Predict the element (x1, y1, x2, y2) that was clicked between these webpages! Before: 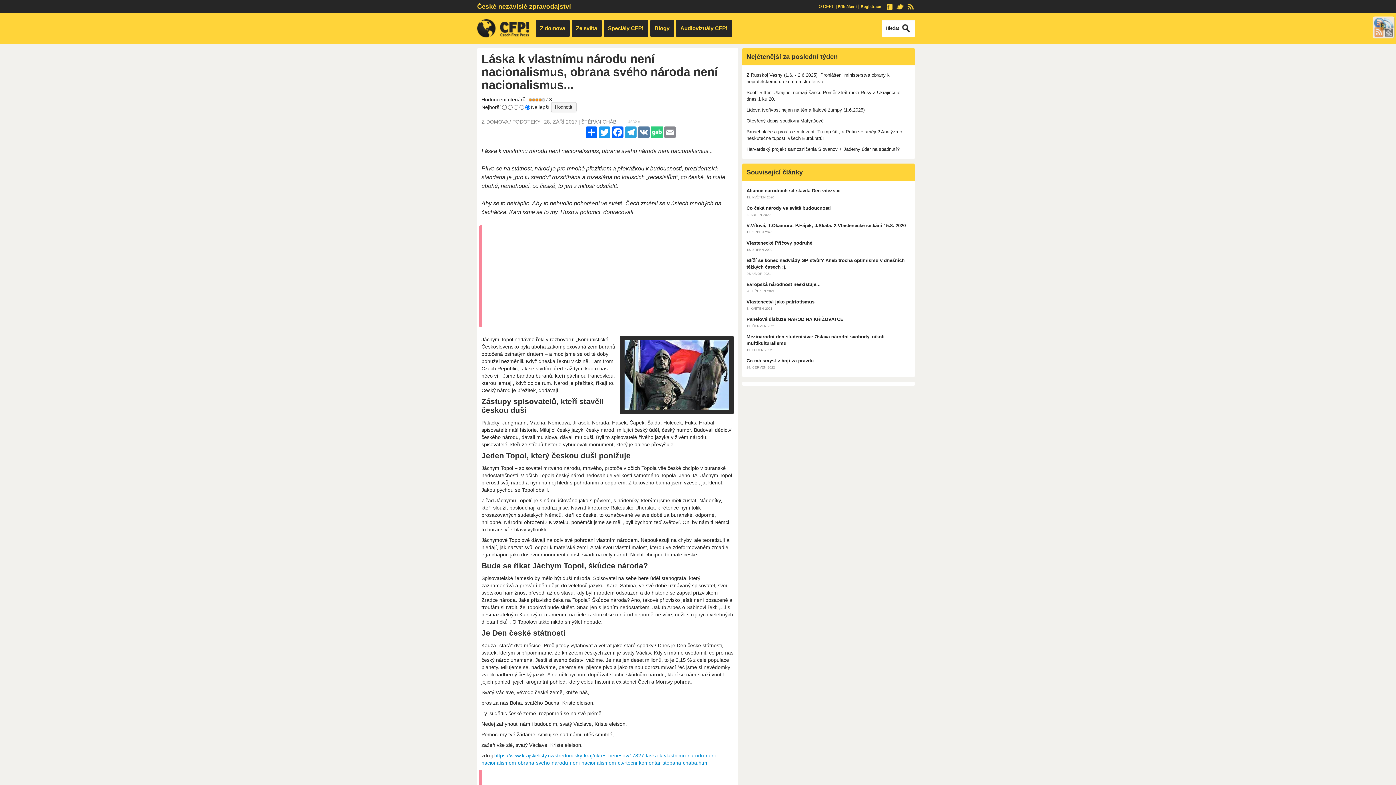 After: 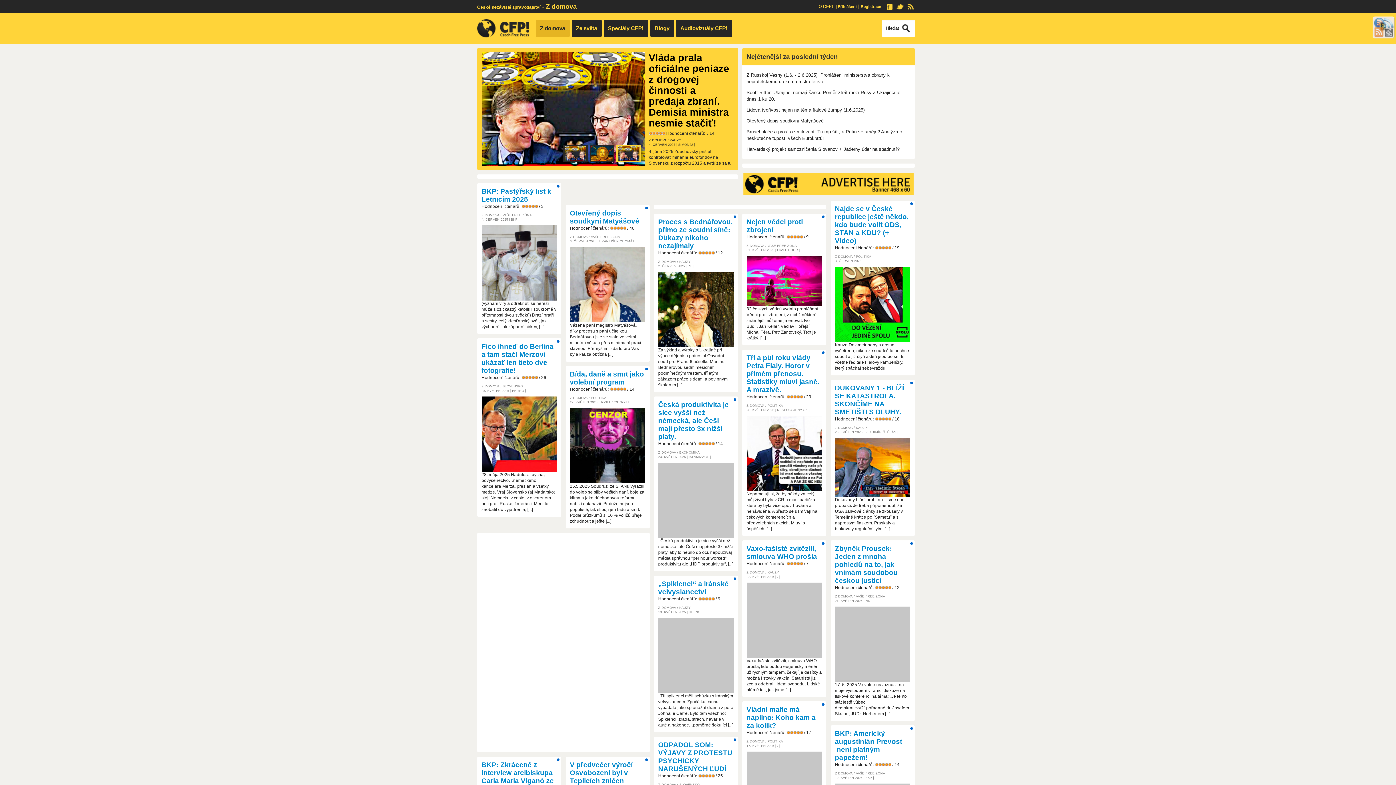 Action: label: Z DOMOVA bbox: (481, 118, 508, 124)